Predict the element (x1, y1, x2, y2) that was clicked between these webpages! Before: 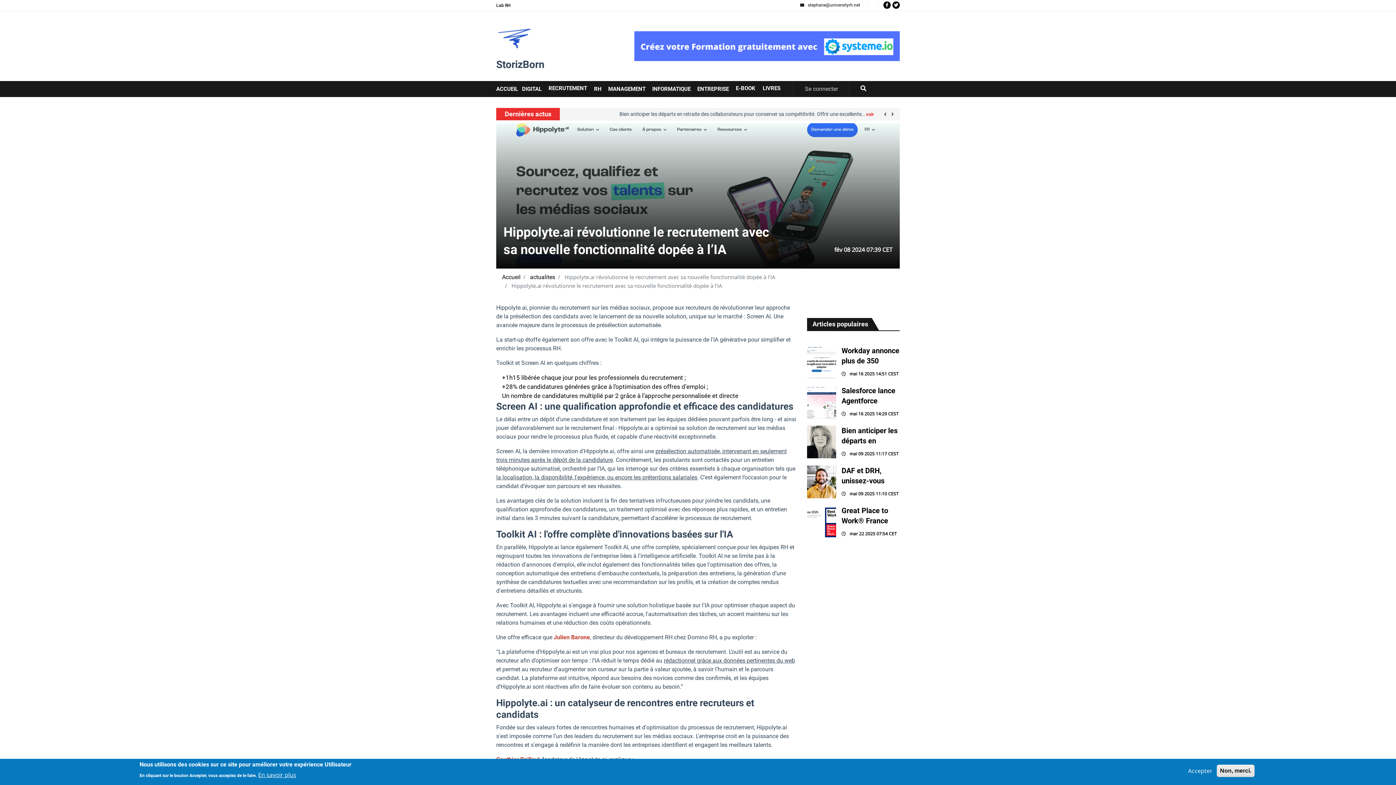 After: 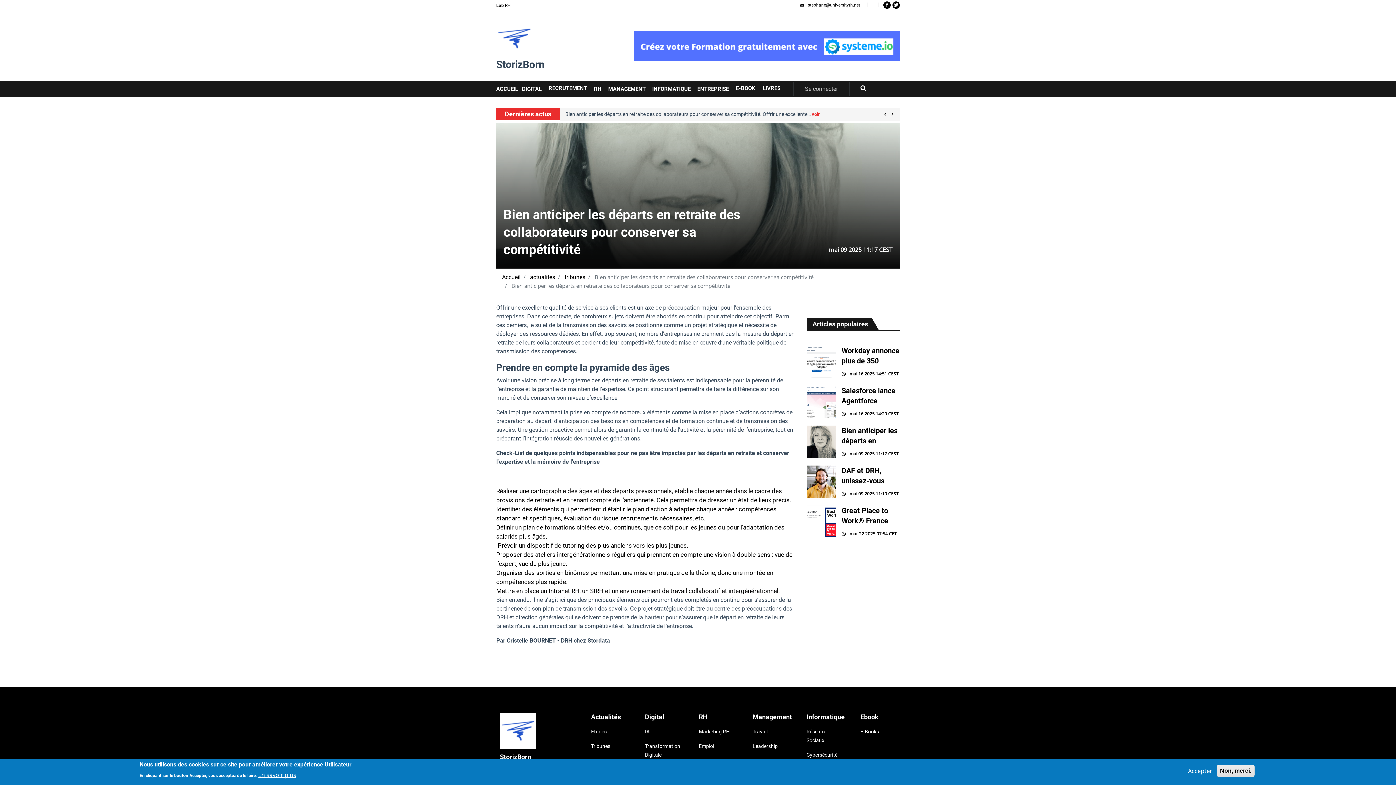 Action: bbox: (807, 438, 836, 445)